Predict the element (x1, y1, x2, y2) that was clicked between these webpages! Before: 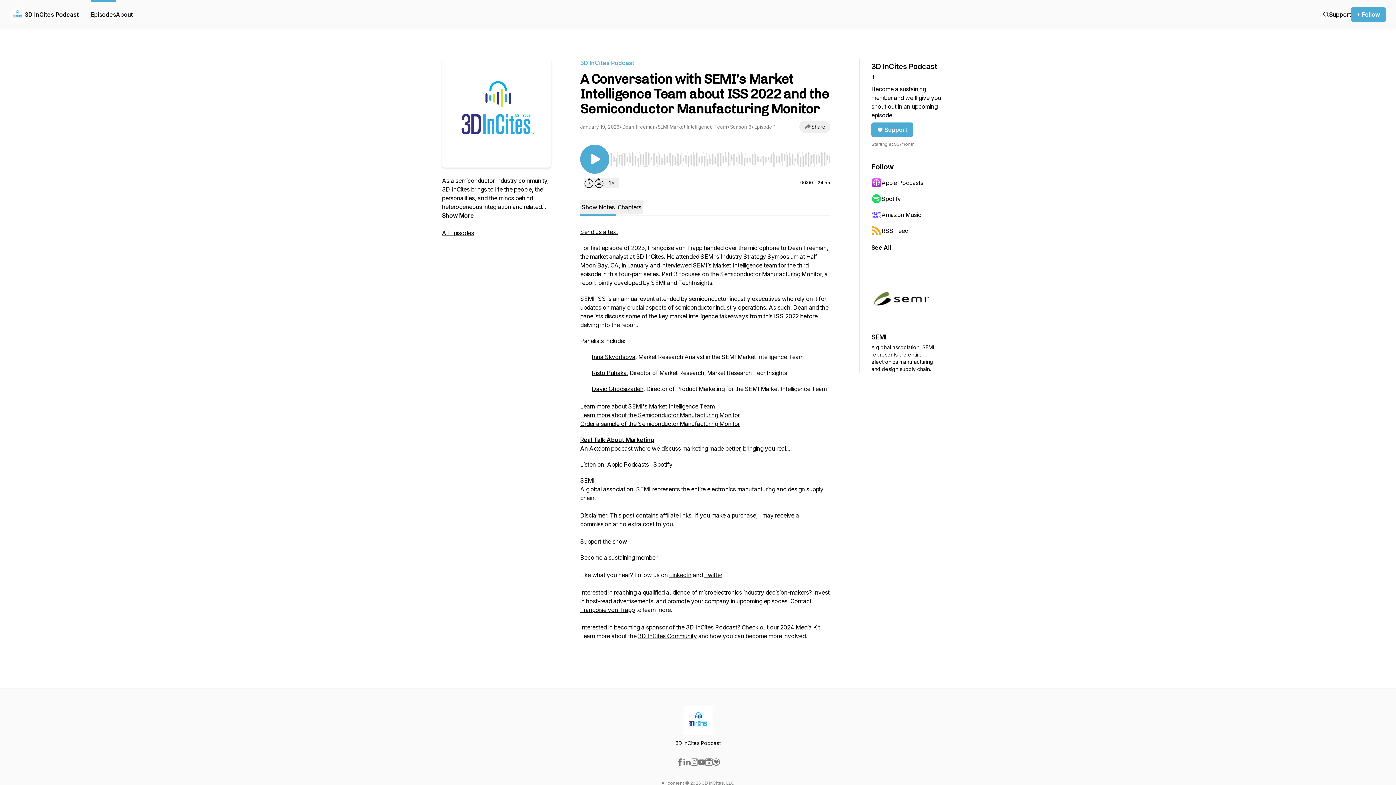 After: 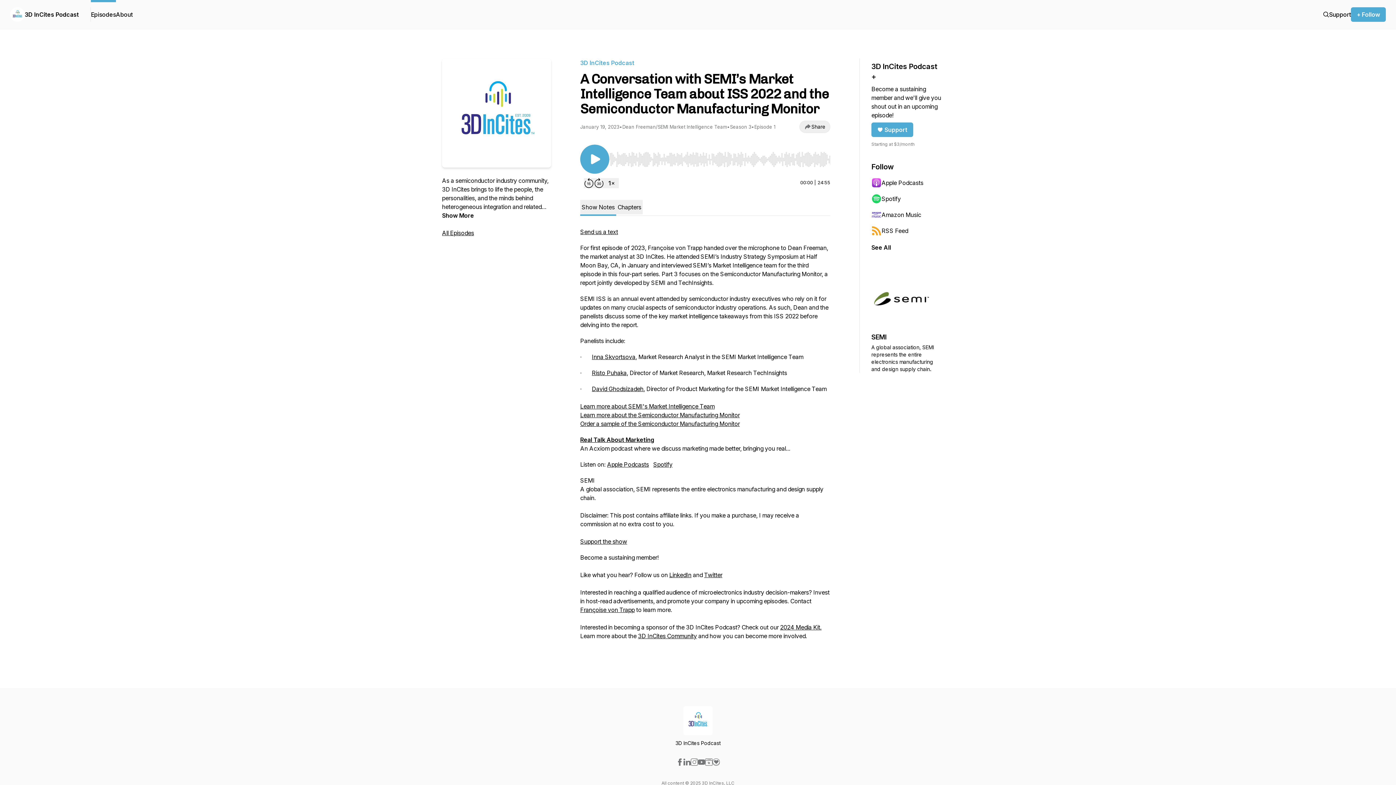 Action: bbox: (580, 477, 594, 484) label: SEMI